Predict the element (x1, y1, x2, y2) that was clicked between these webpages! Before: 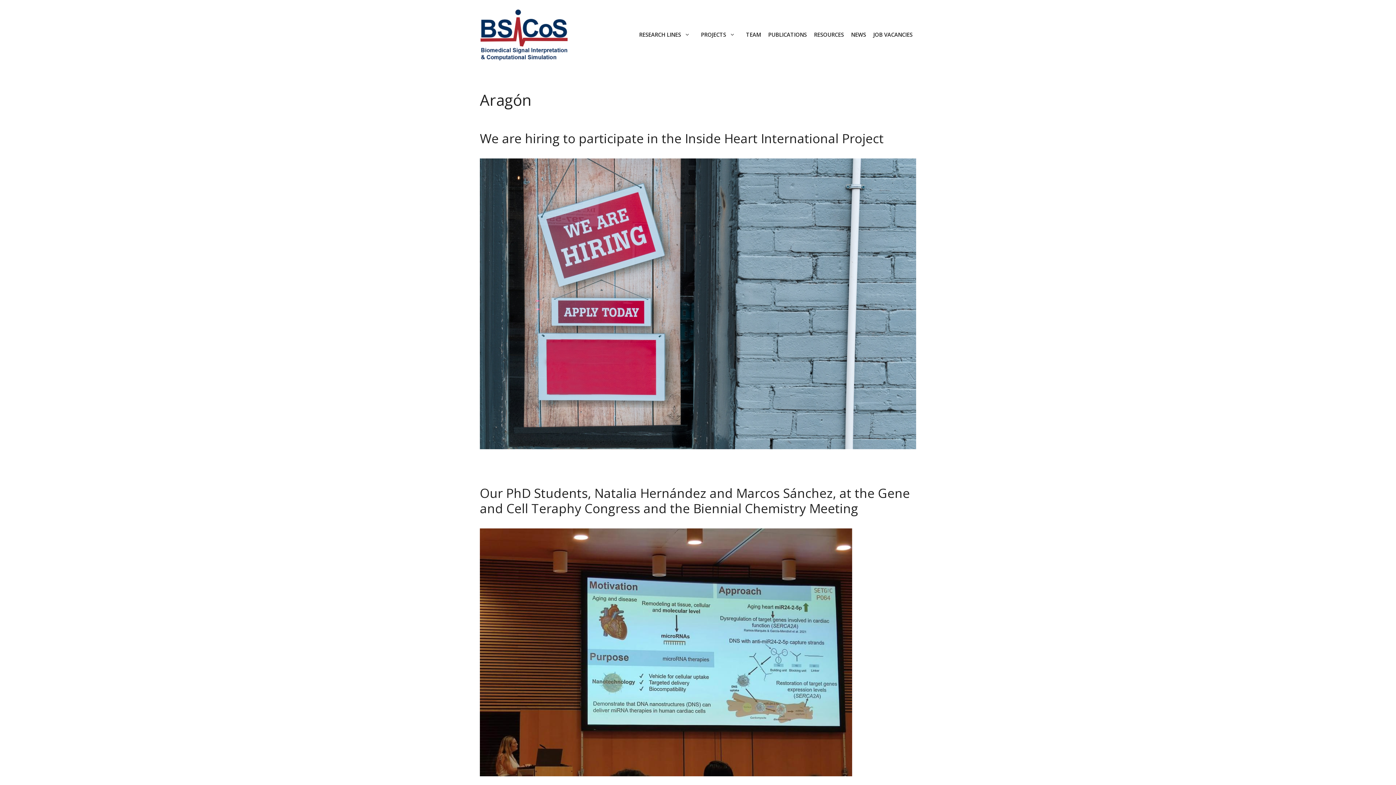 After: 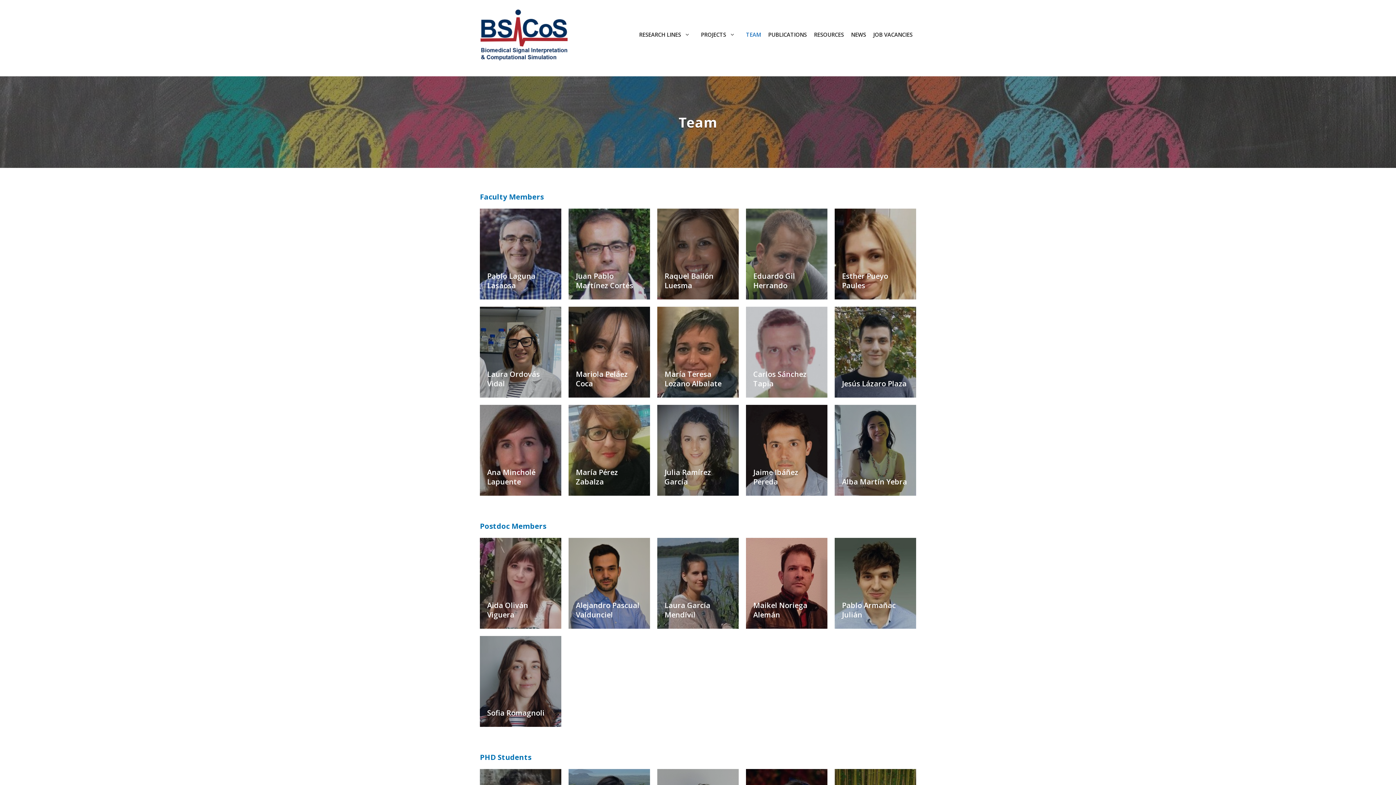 Action: bbox: (742, 23, 764, 45) label: TEAM